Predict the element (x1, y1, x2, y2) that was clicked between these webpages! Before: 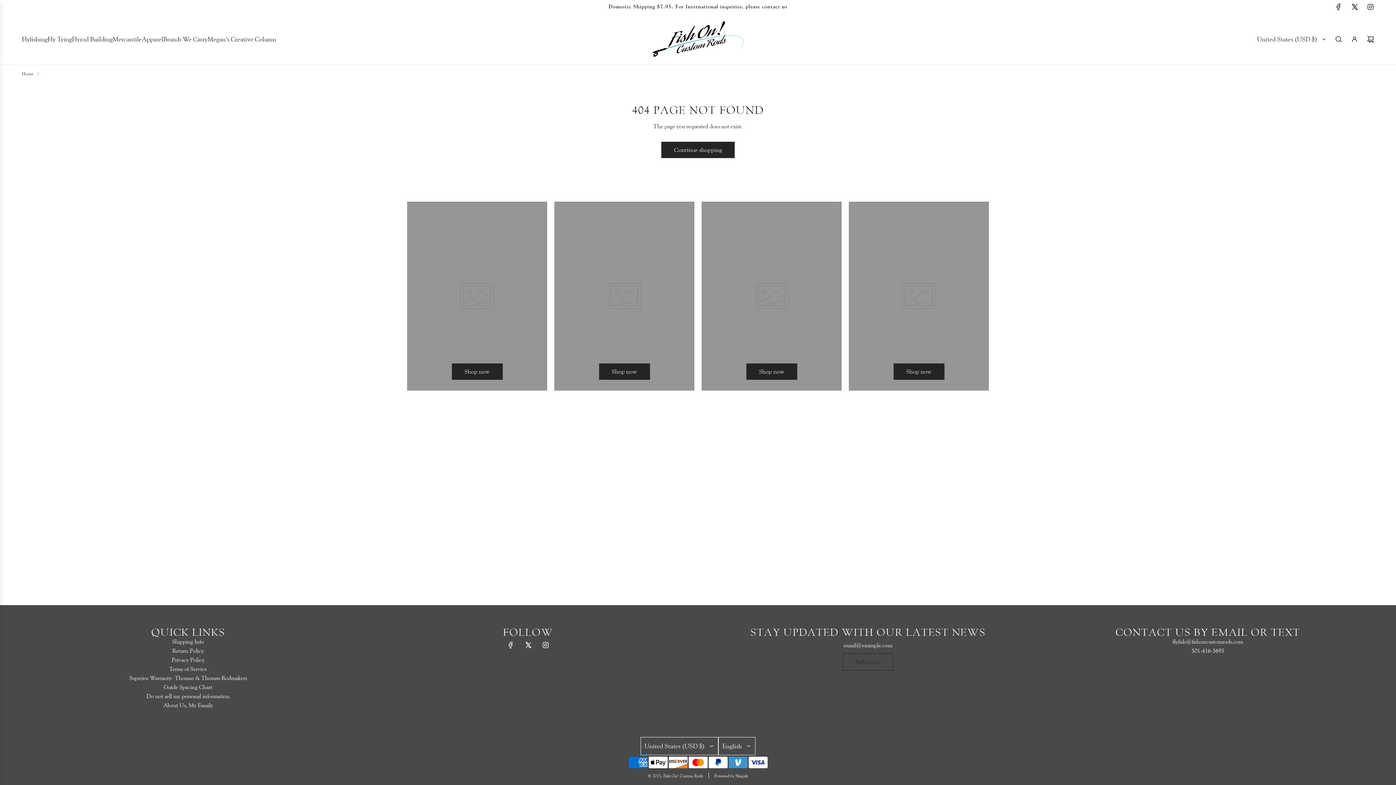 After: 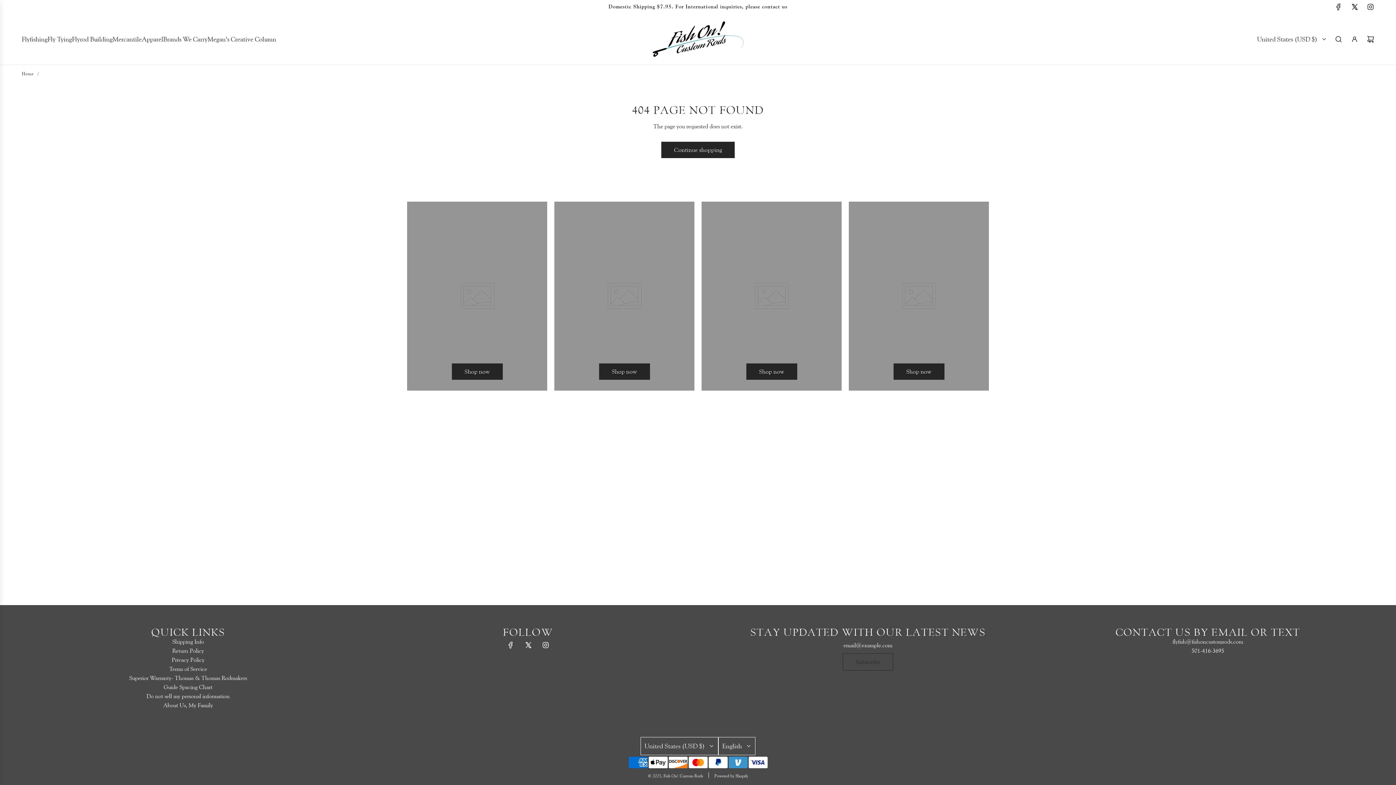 Action: bbox: (451, 363, 502, 379) label: Shop now